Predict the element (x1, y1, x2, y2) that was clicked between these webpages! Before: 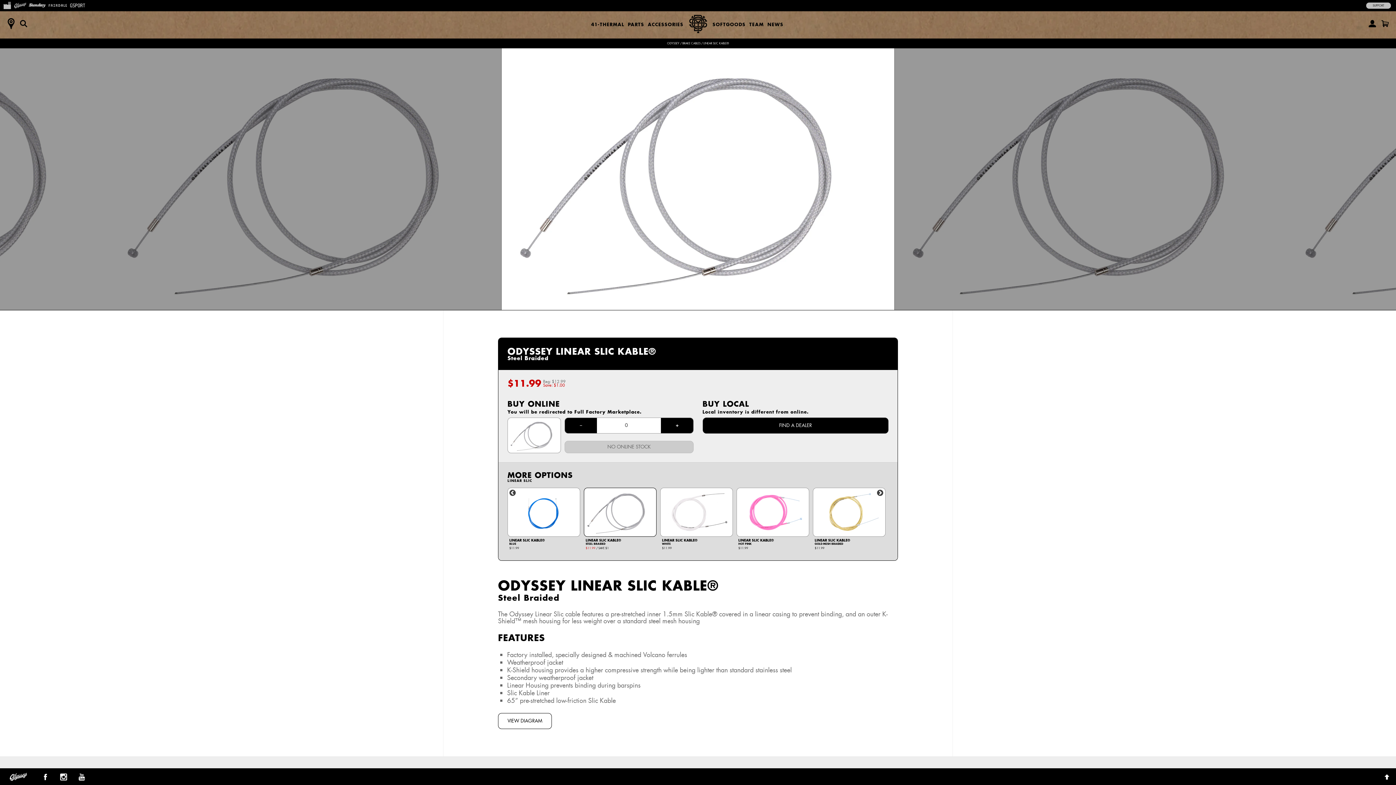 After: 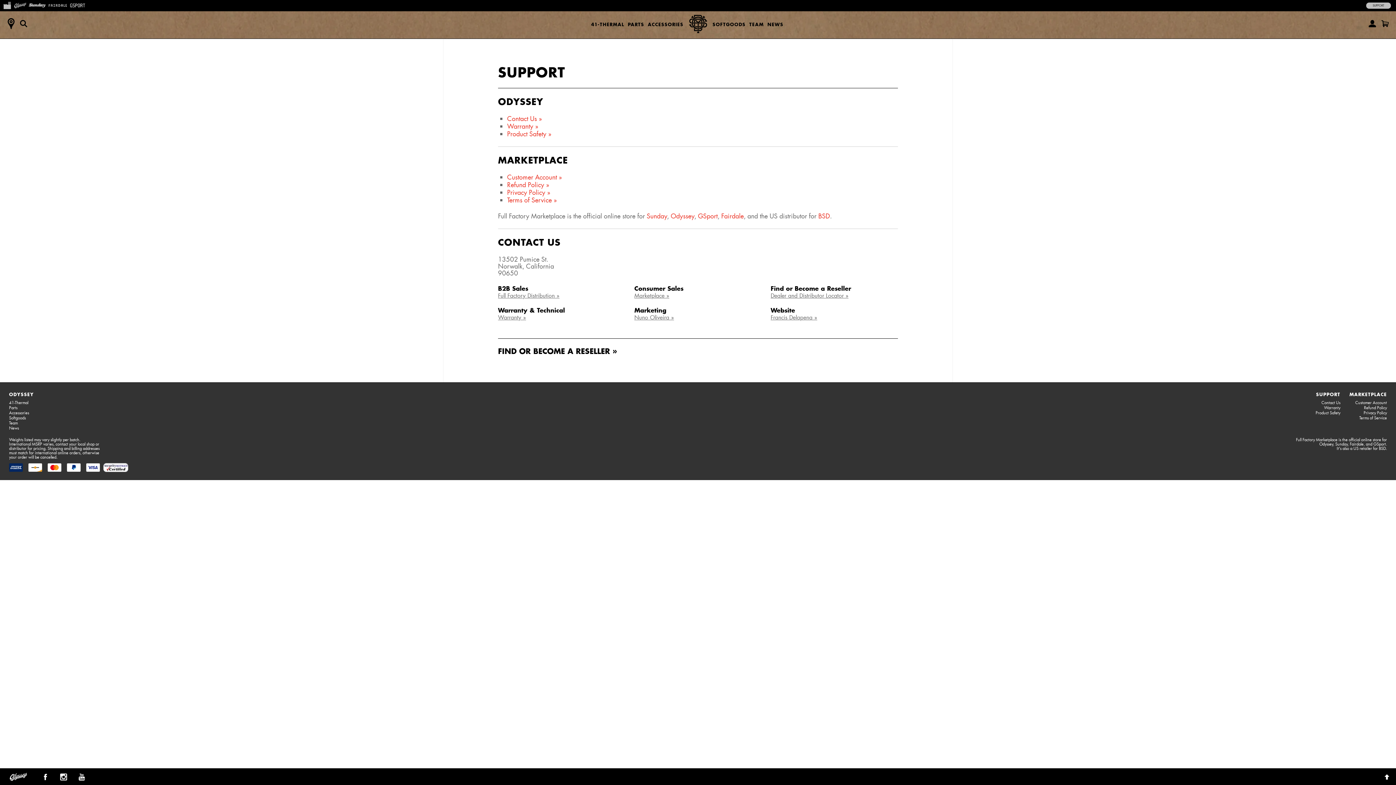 Action: label: SUPPORT bbox: (1366, 2, 1391, 8)